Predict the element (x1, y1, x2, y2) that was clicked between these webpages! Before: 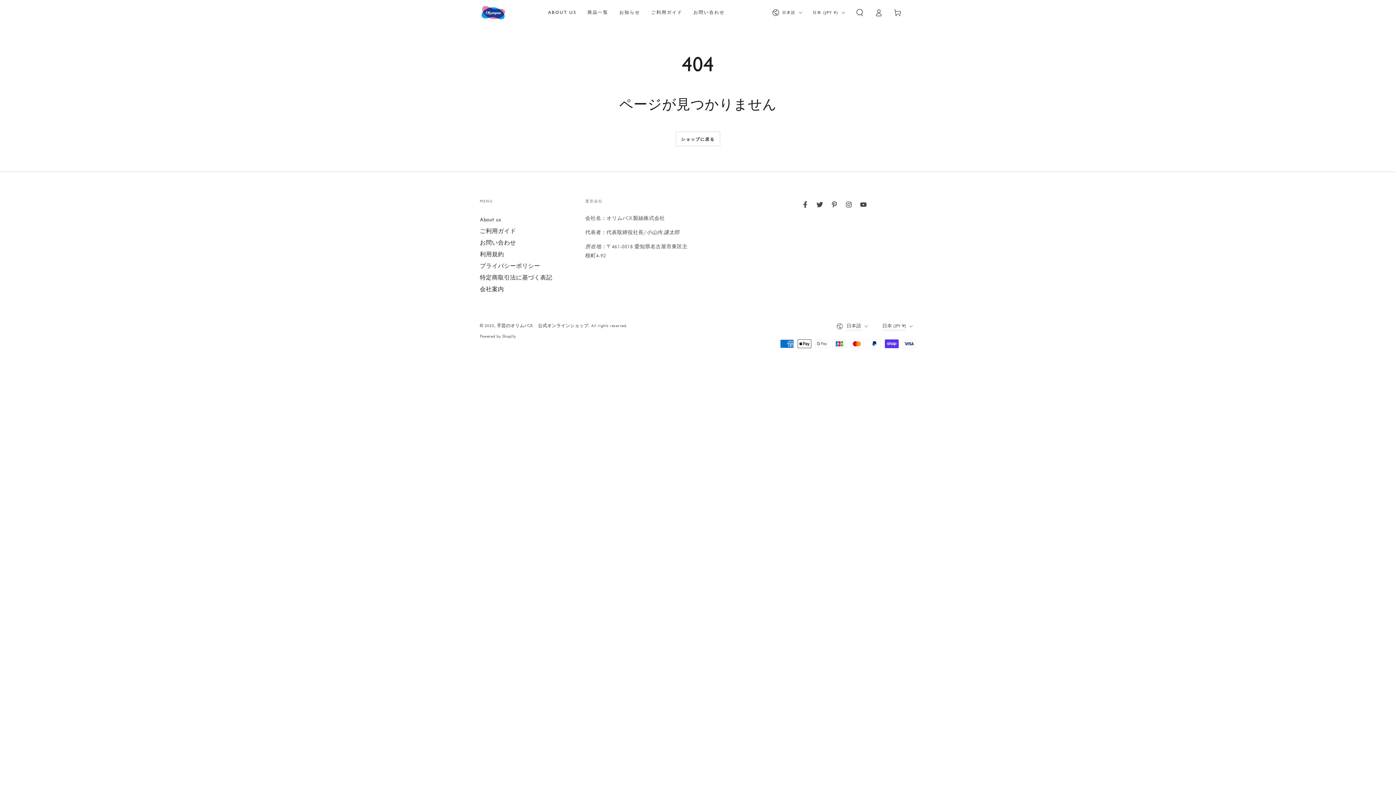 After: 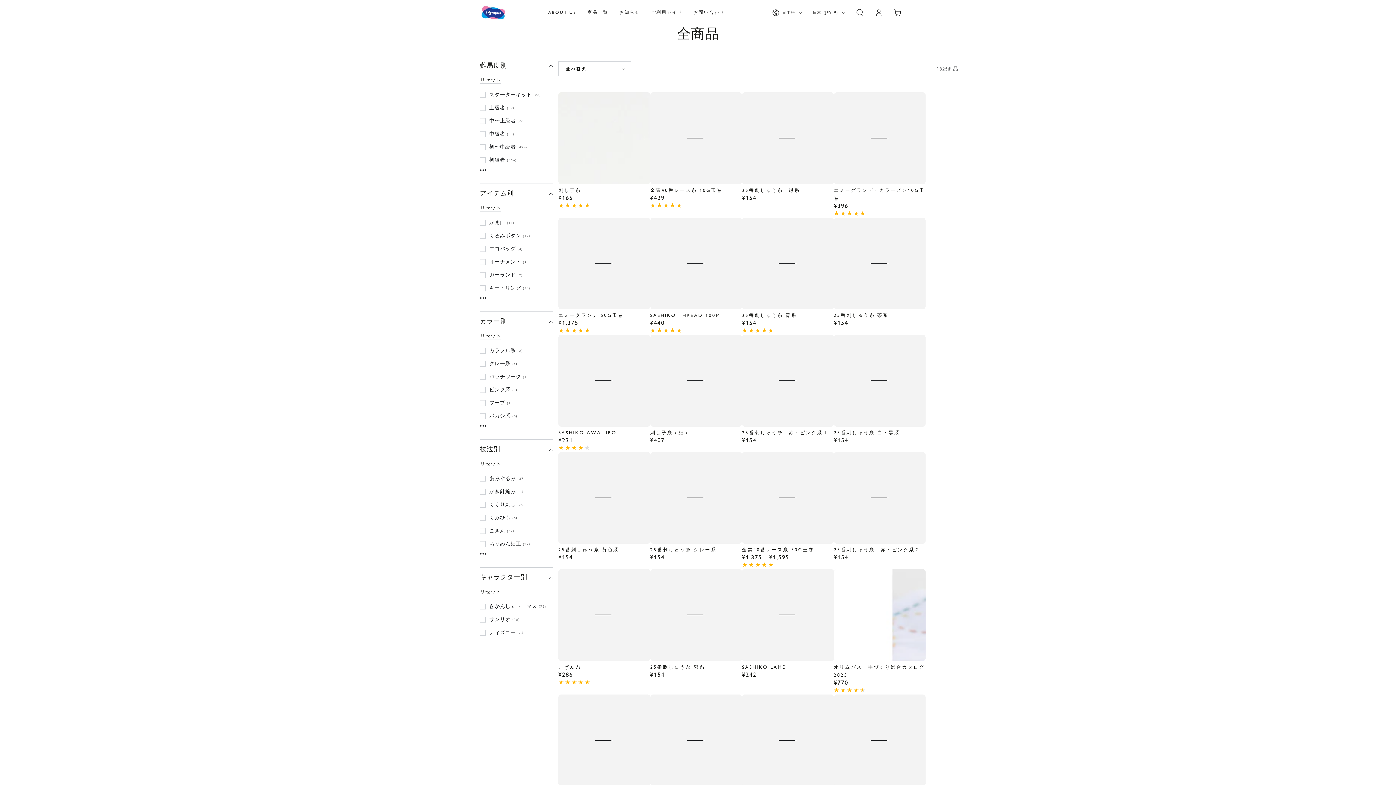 Action: bbox: (582, 4, 614, 20) label: 商品一覧